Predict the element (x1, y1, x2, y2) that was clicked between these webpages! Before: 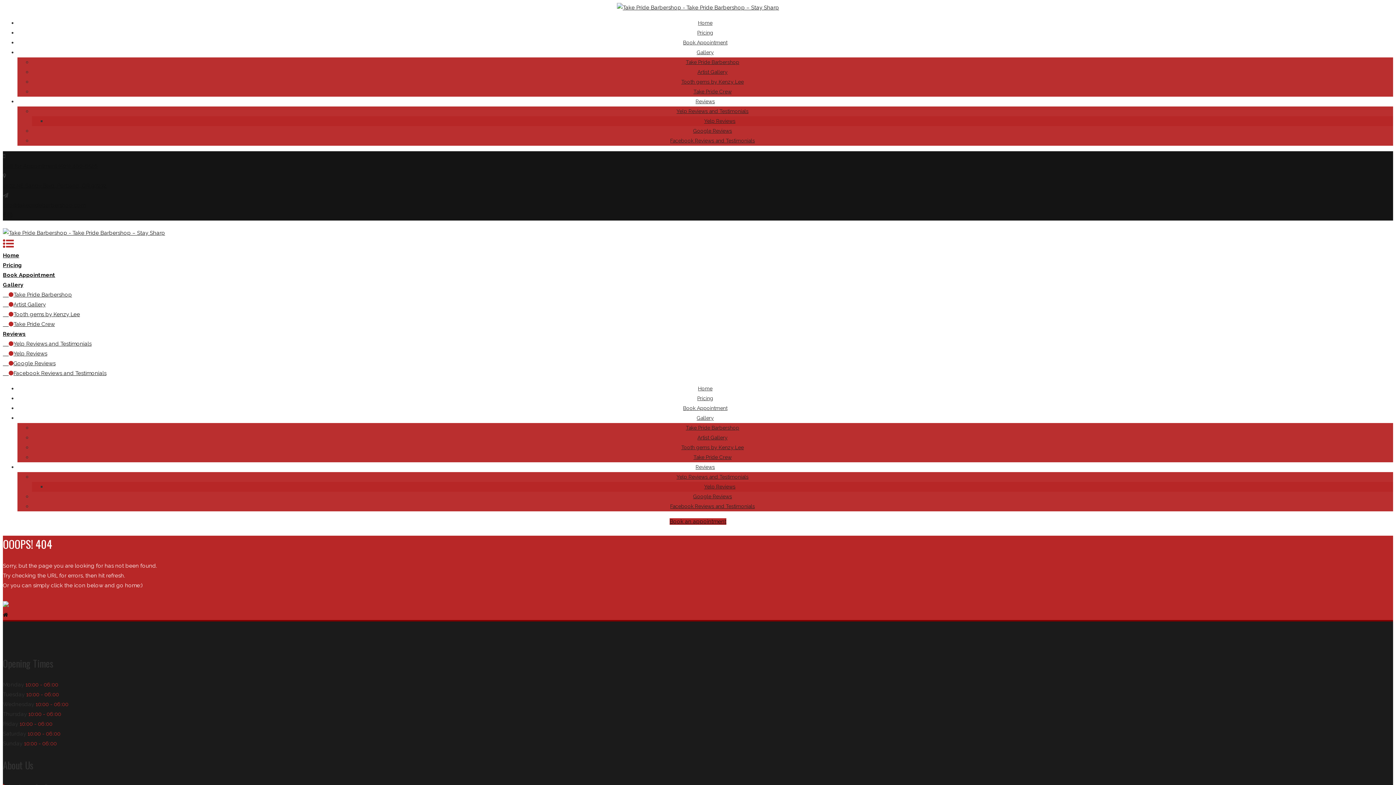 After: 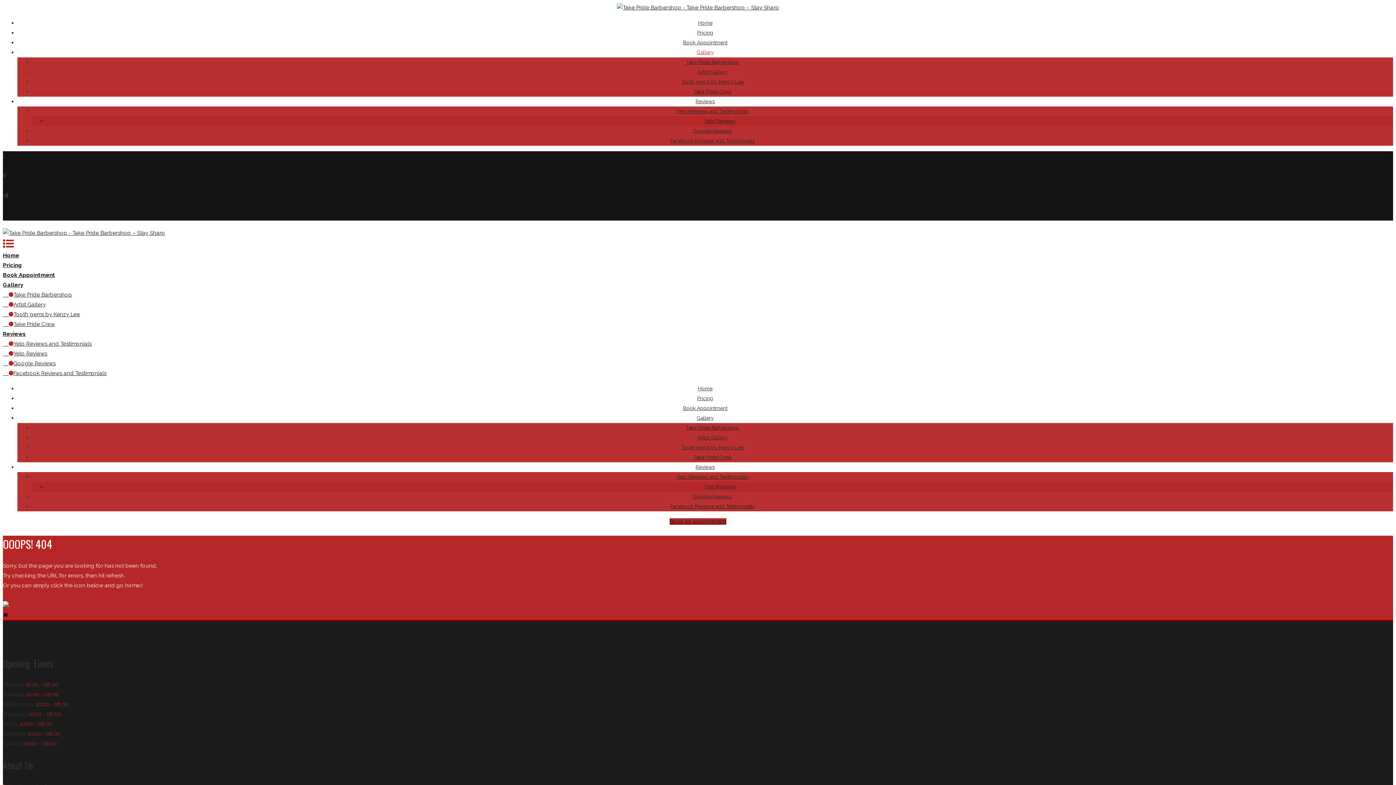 Action: label: Gallery bbox: (696, 49, 714, 55)